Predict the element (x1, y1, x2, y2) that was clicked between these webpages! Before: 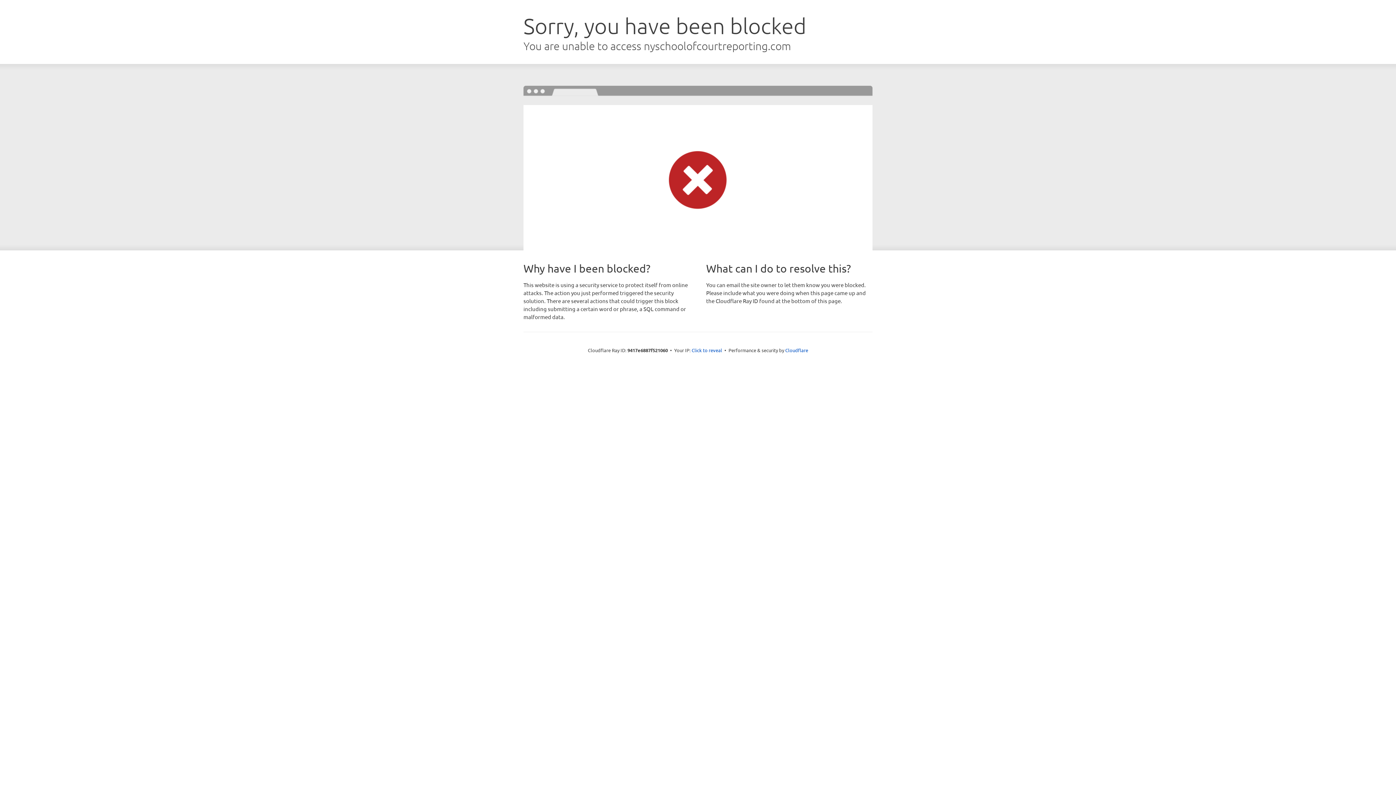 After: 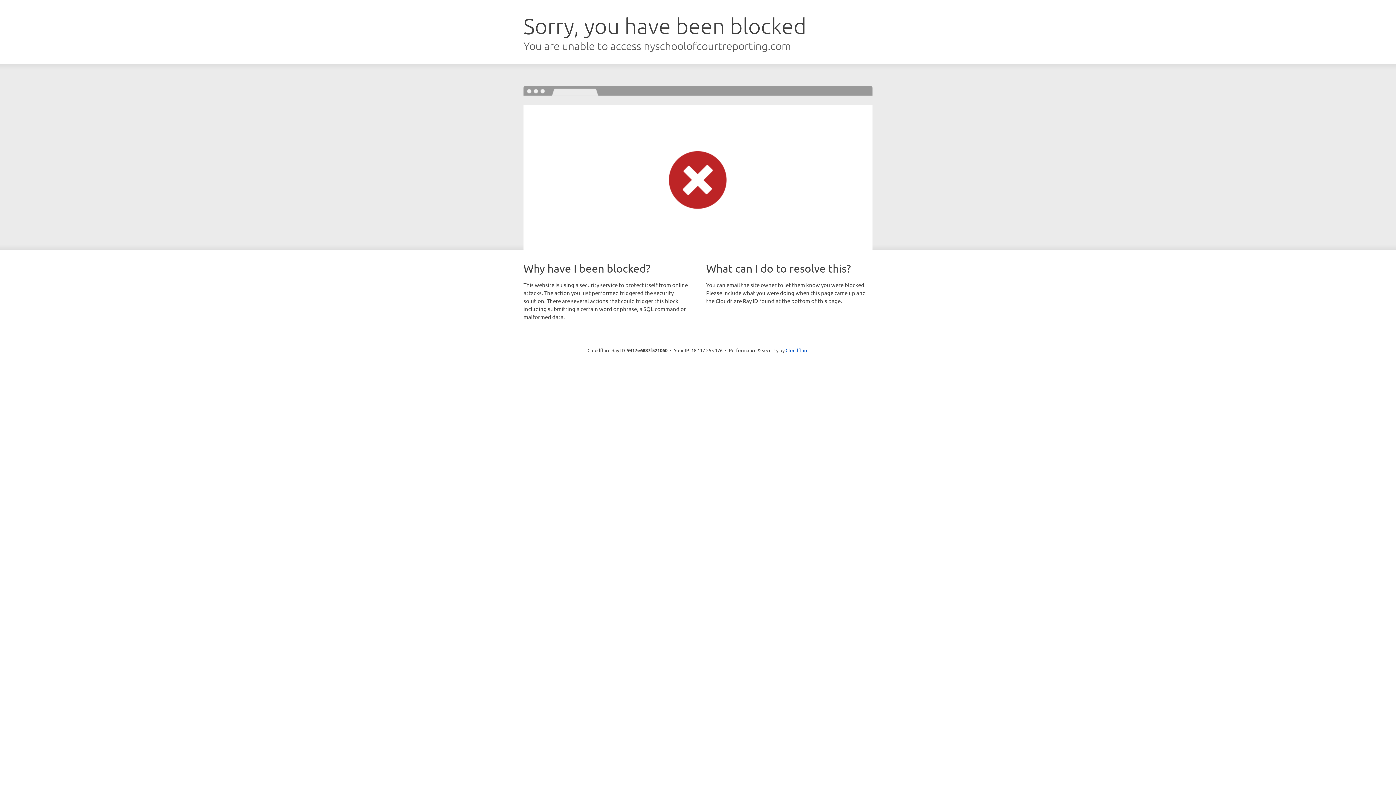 Action: label: Click to reveal bbox: (691, 346, 722, 353)